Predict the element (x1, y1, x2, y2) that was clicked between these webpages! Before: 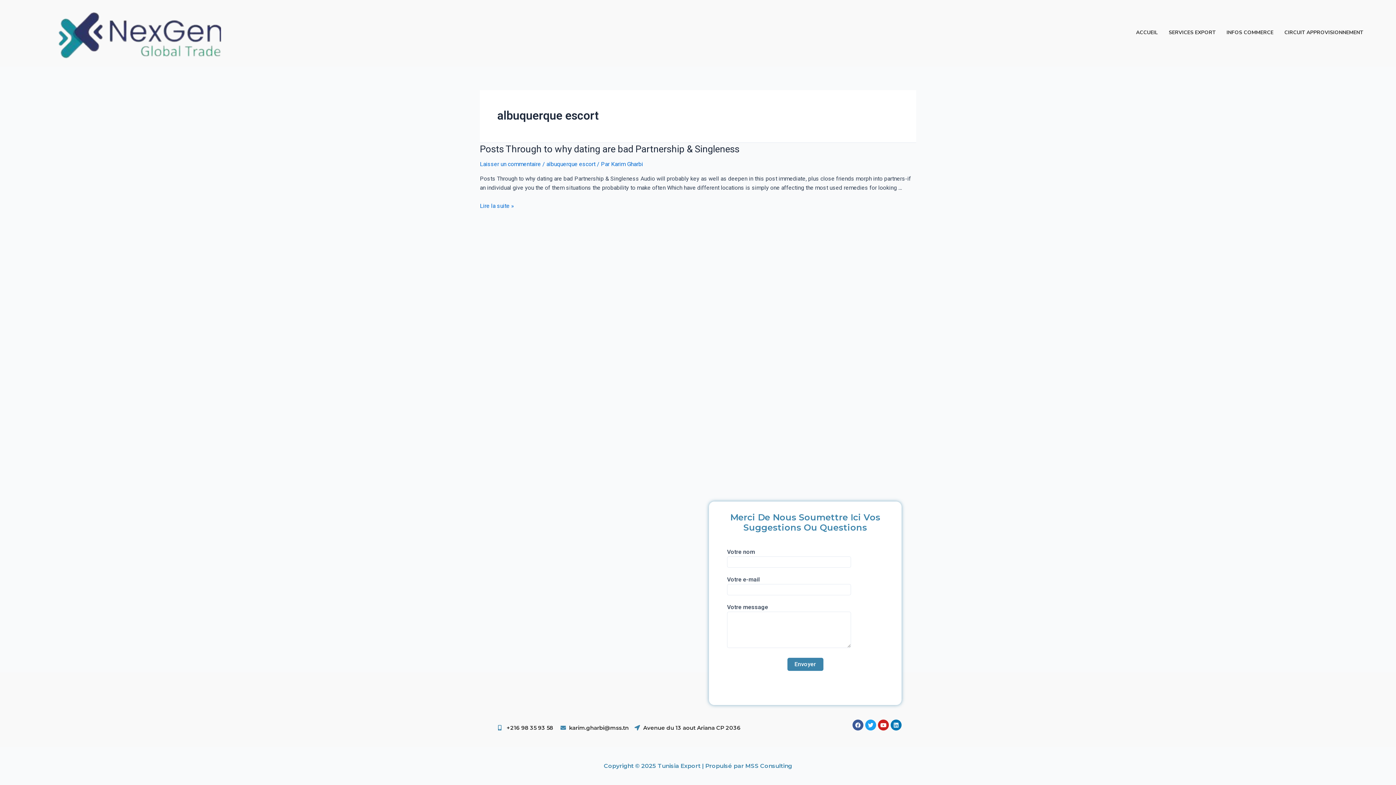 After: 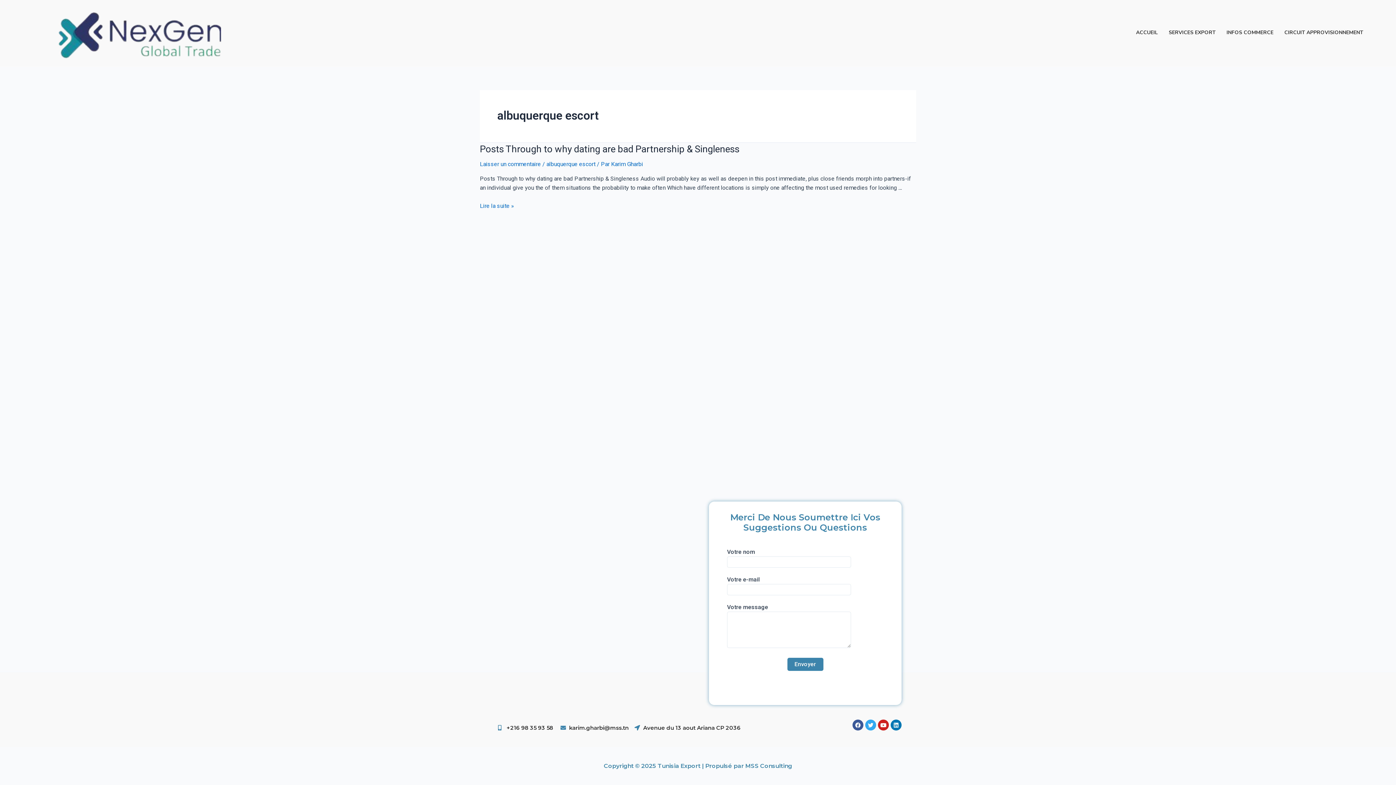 Action: label: Twitter bbox: (865, 720, 876, 730)